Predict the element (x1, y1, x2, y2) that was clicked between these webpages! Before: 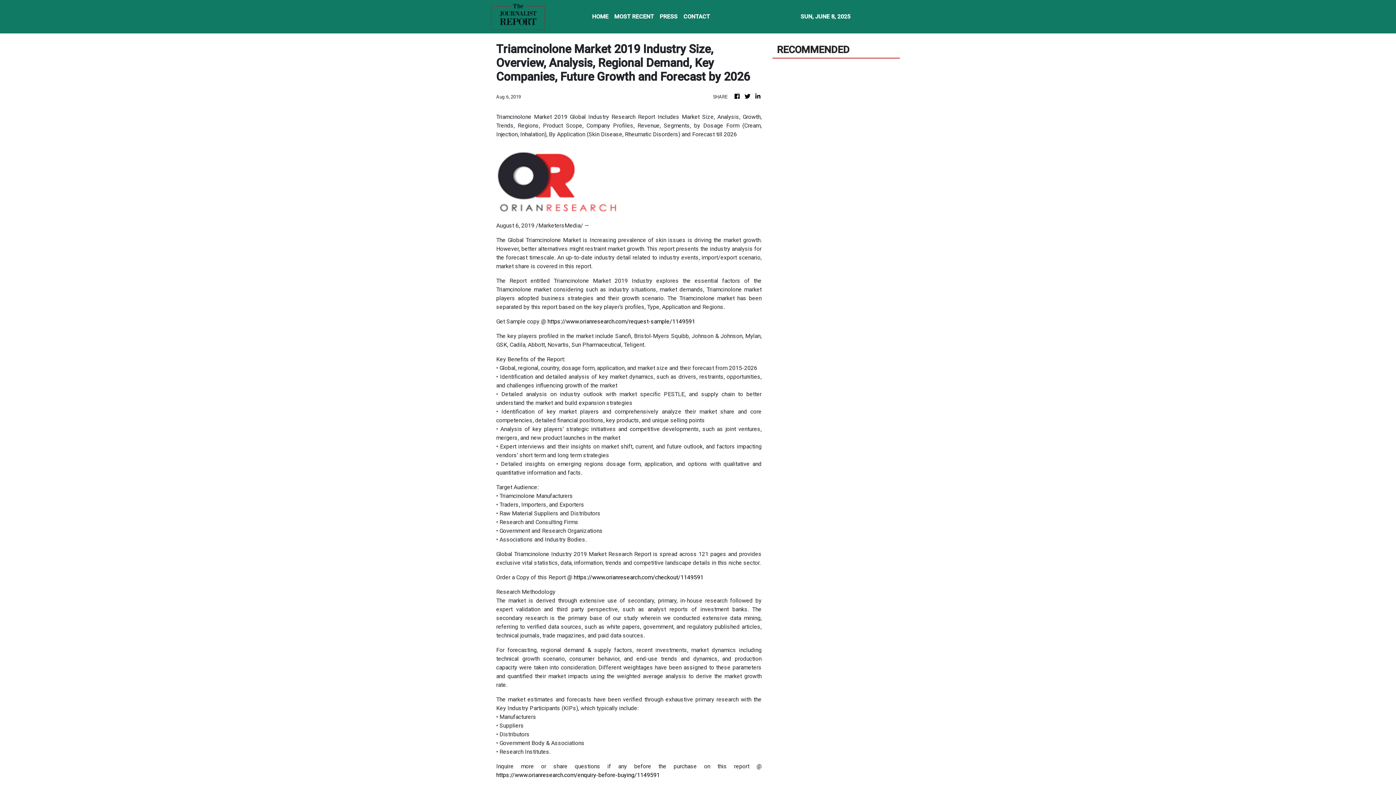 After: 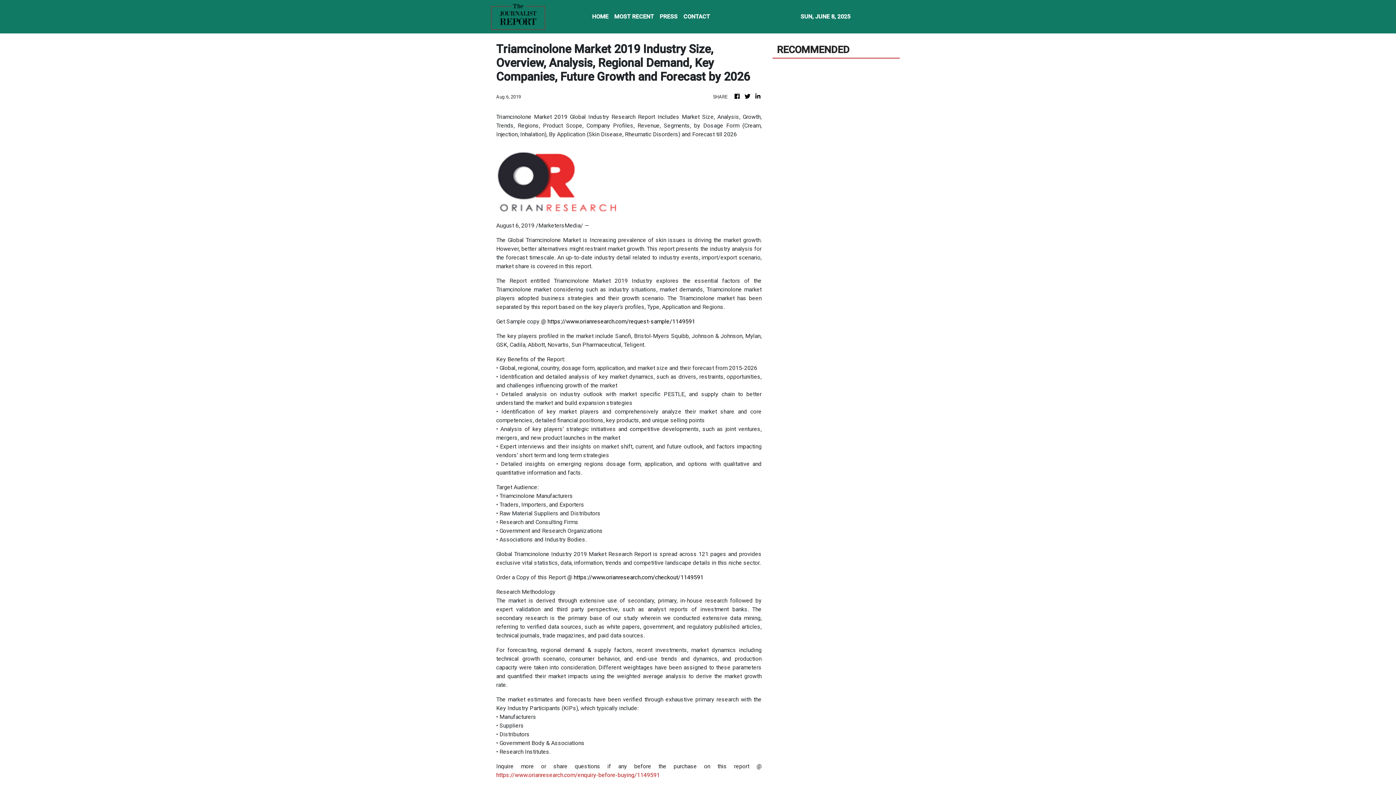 Action: label: https://www.orianresearch.com/enquiry-before-buying/1149591 bbox: (496, 772, 660, 778)